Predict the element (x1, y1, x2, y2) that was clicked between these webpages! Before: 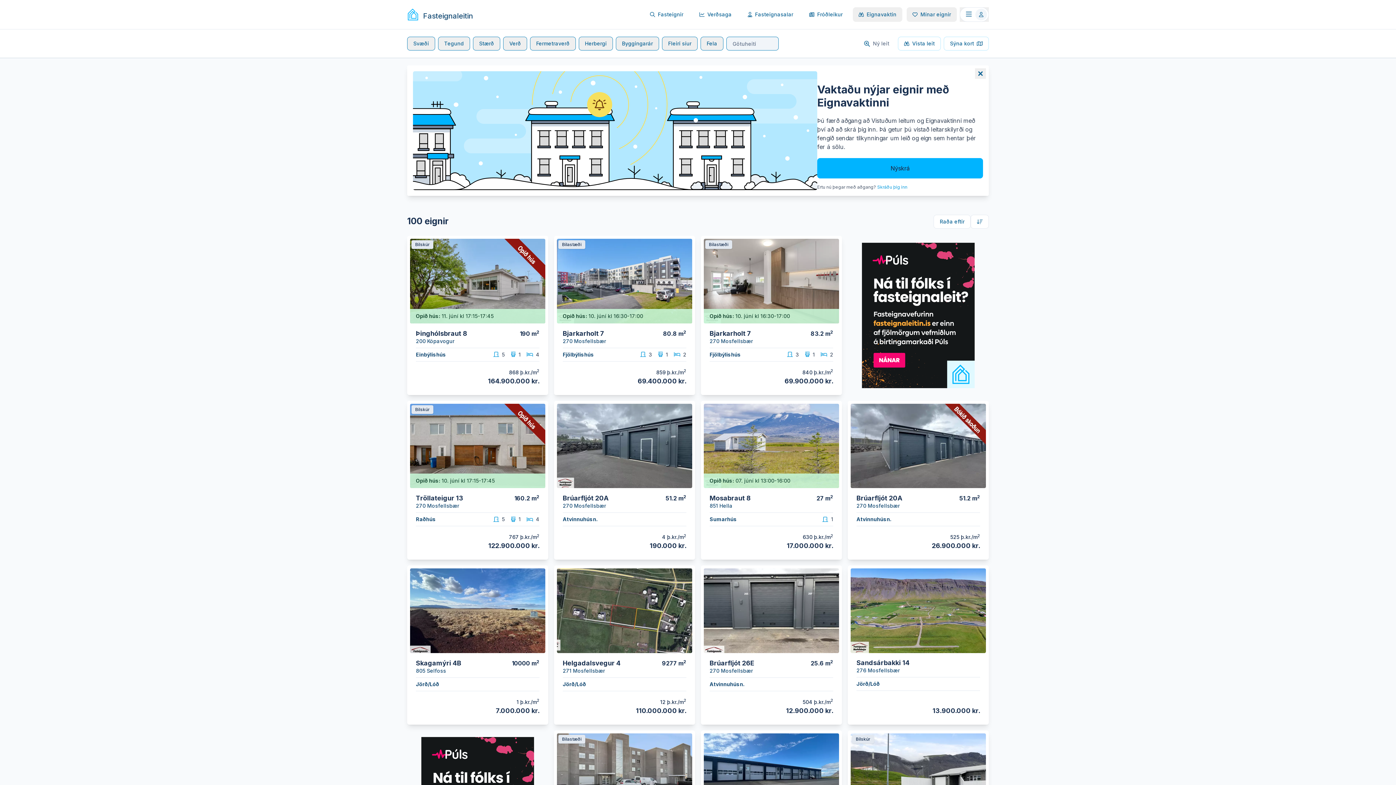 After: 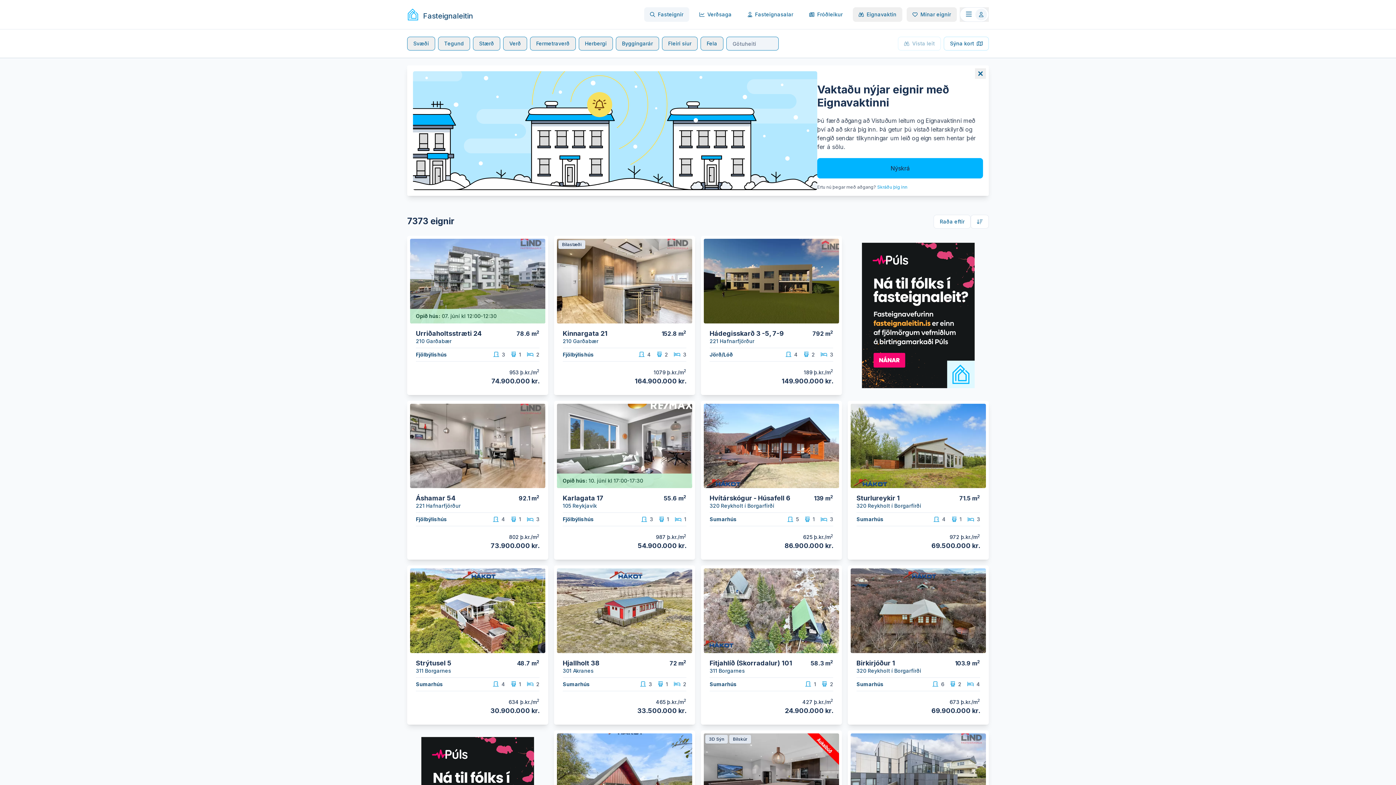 Action: label: Fasteignir bbox: (644, 7, 689, 21)